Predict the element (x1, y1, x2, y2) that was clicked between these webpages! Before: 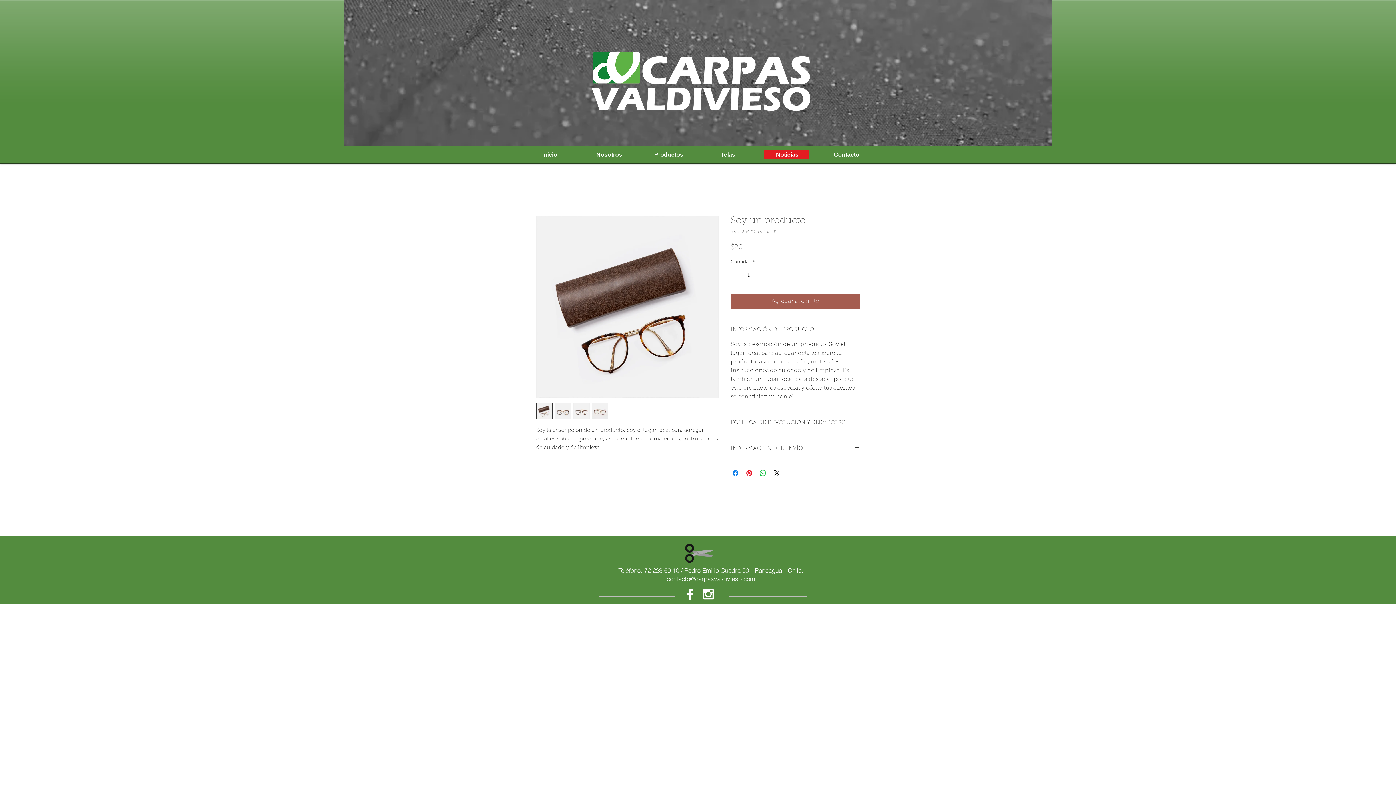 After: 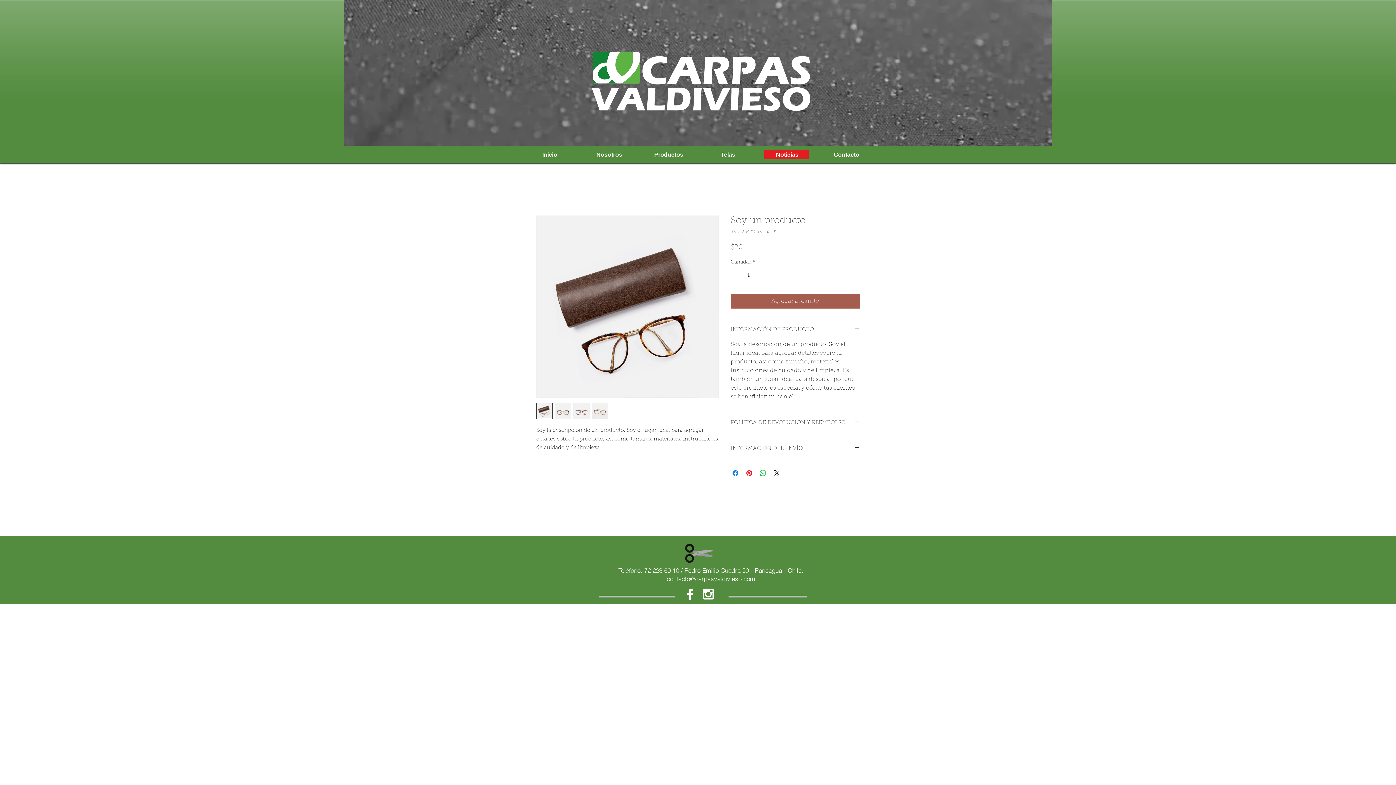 Action: bbox: (592, 402, 608, 419)